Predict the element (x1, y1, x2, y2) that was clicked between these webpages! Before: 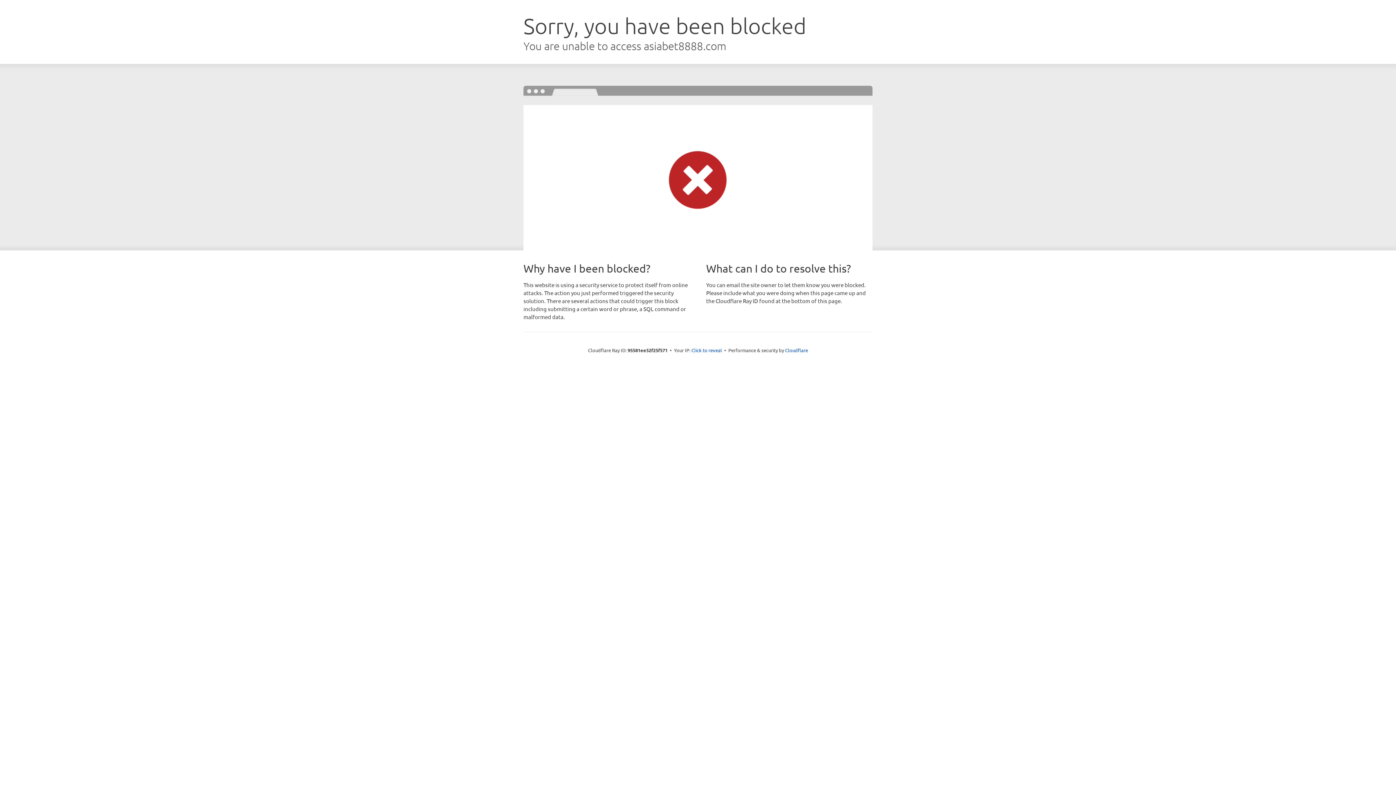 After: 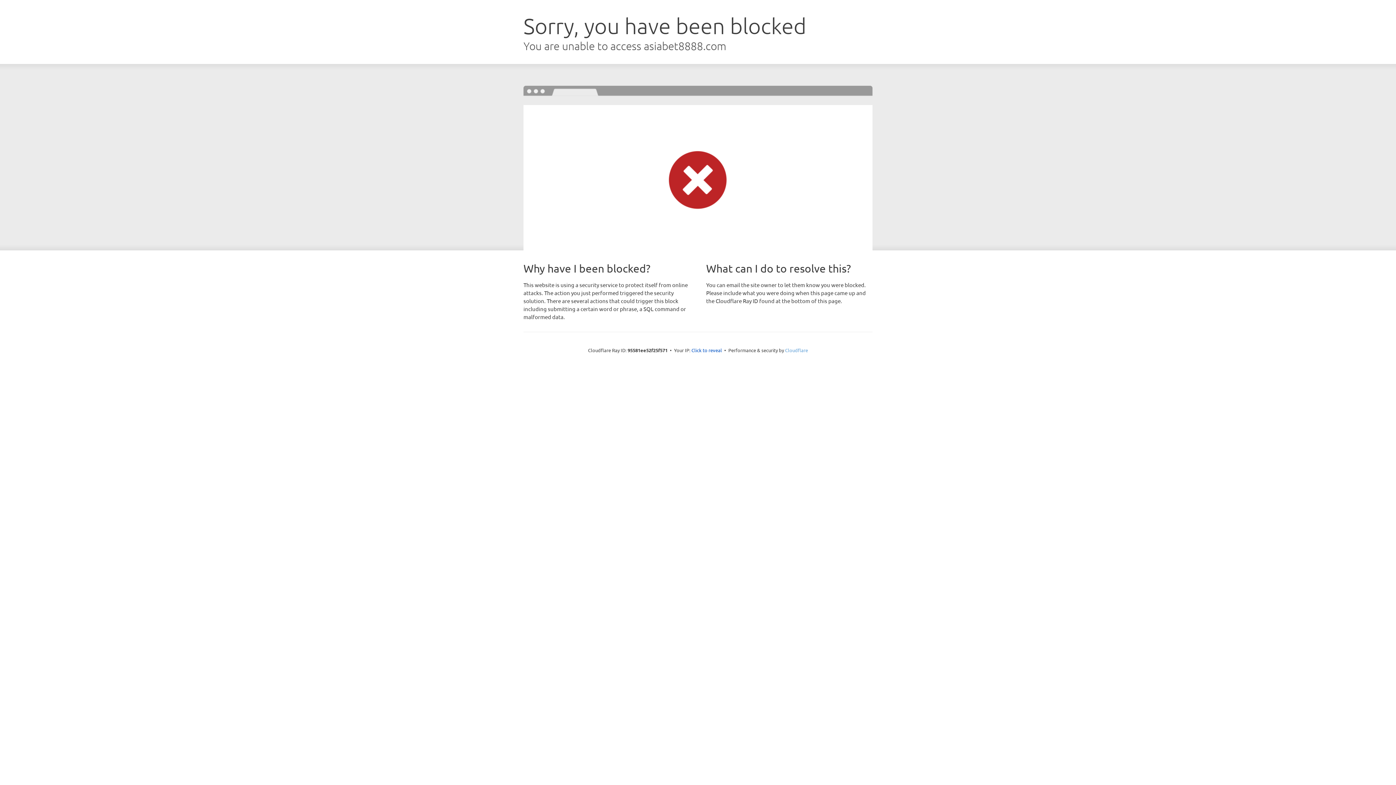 Action: label: Cloudflare bbox: (785, 347, 808, 353)